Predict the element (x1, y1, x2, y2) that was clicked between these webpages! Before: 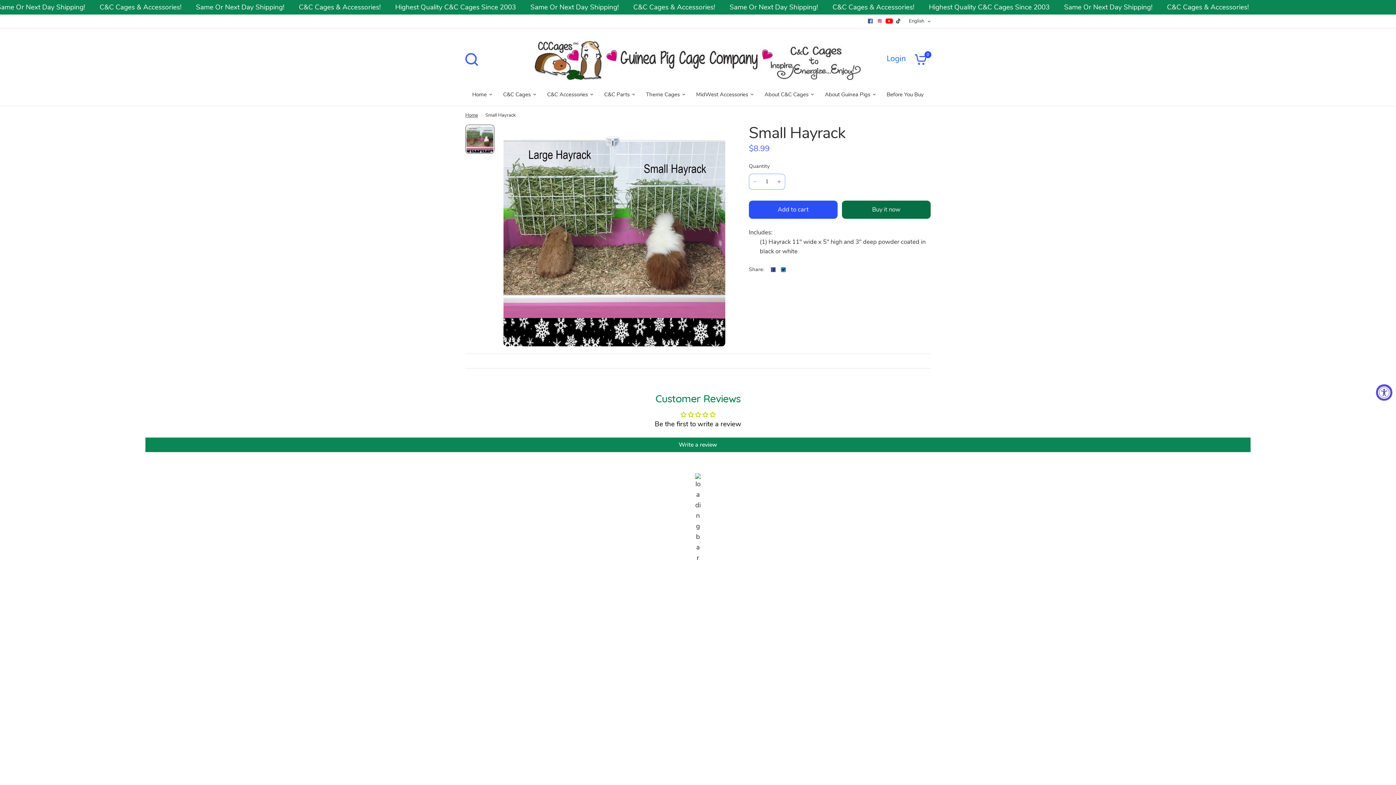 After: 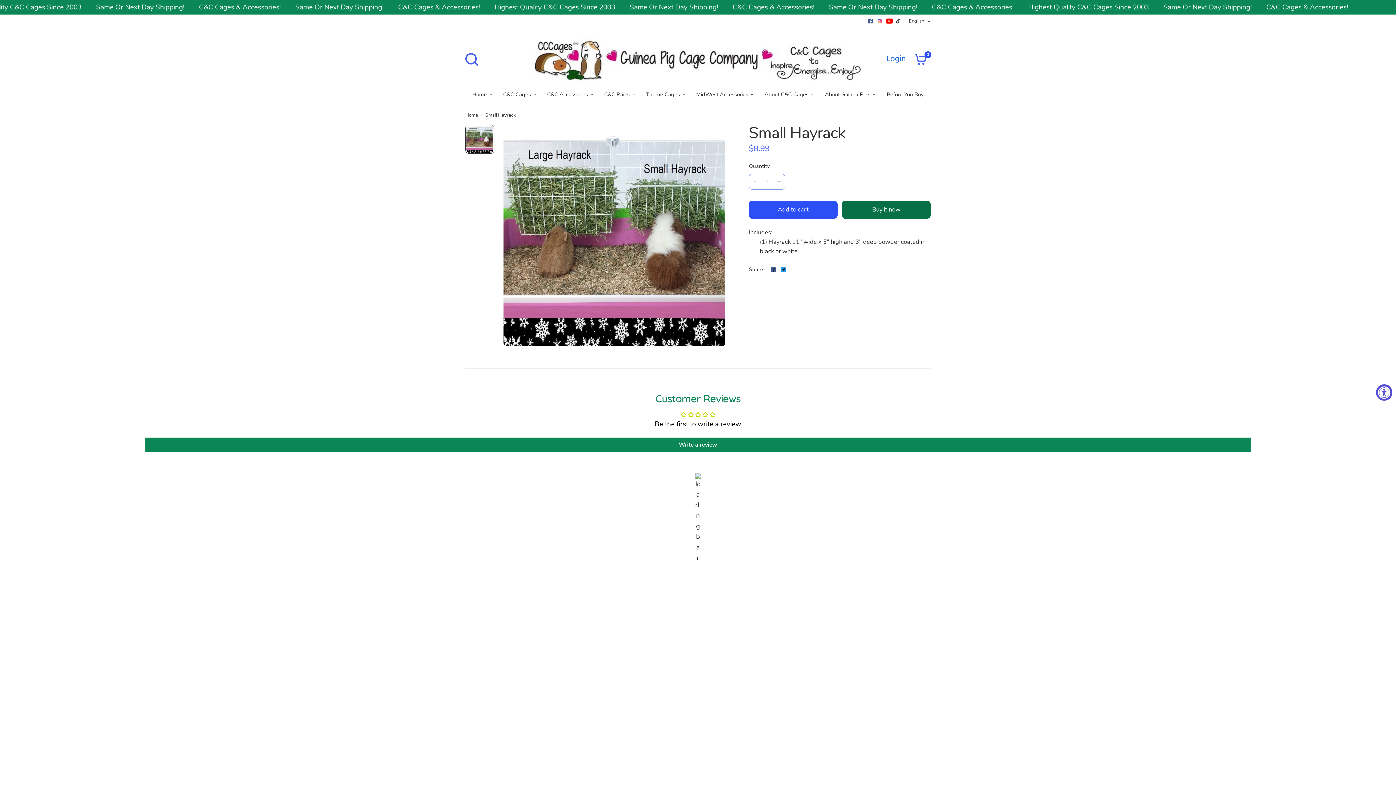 Action: bbox: (875, 16, 884, 25)